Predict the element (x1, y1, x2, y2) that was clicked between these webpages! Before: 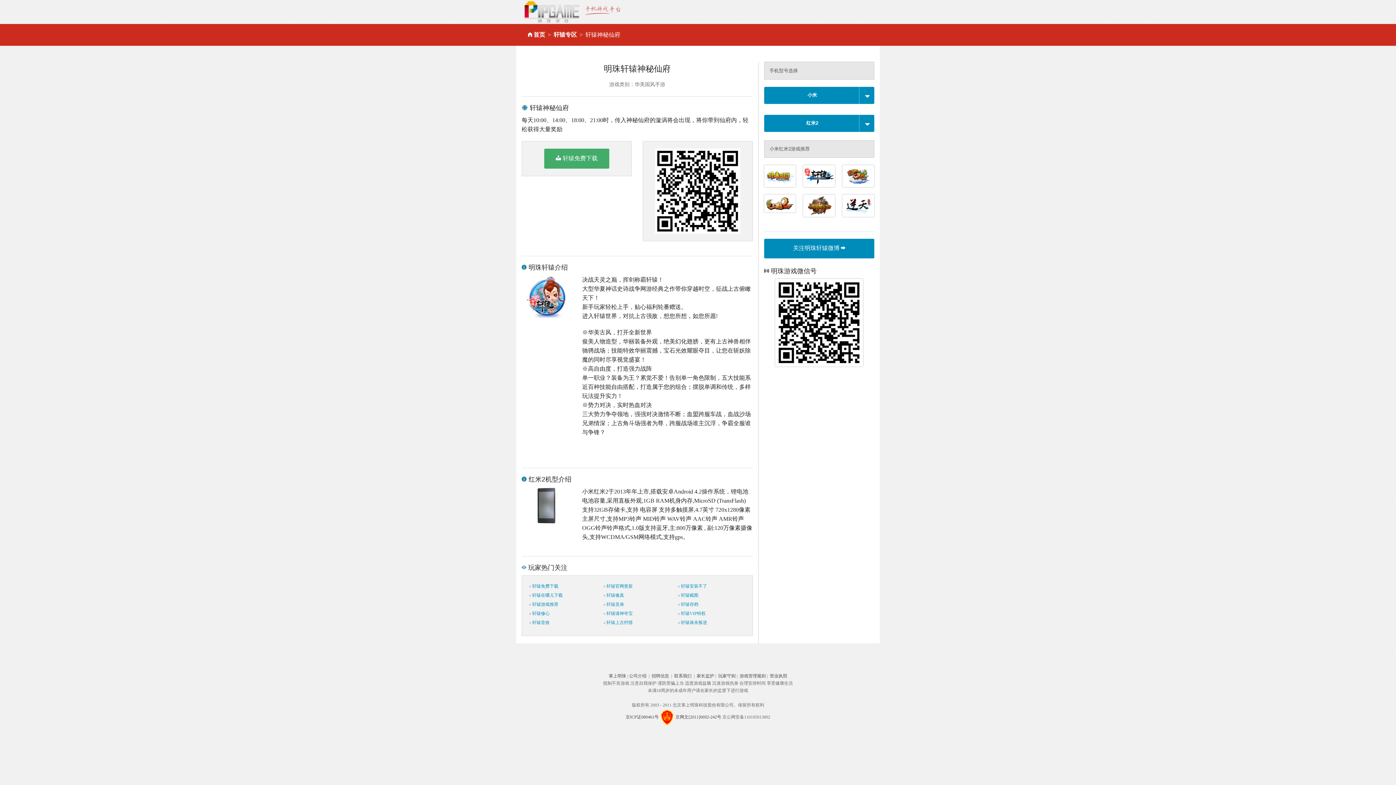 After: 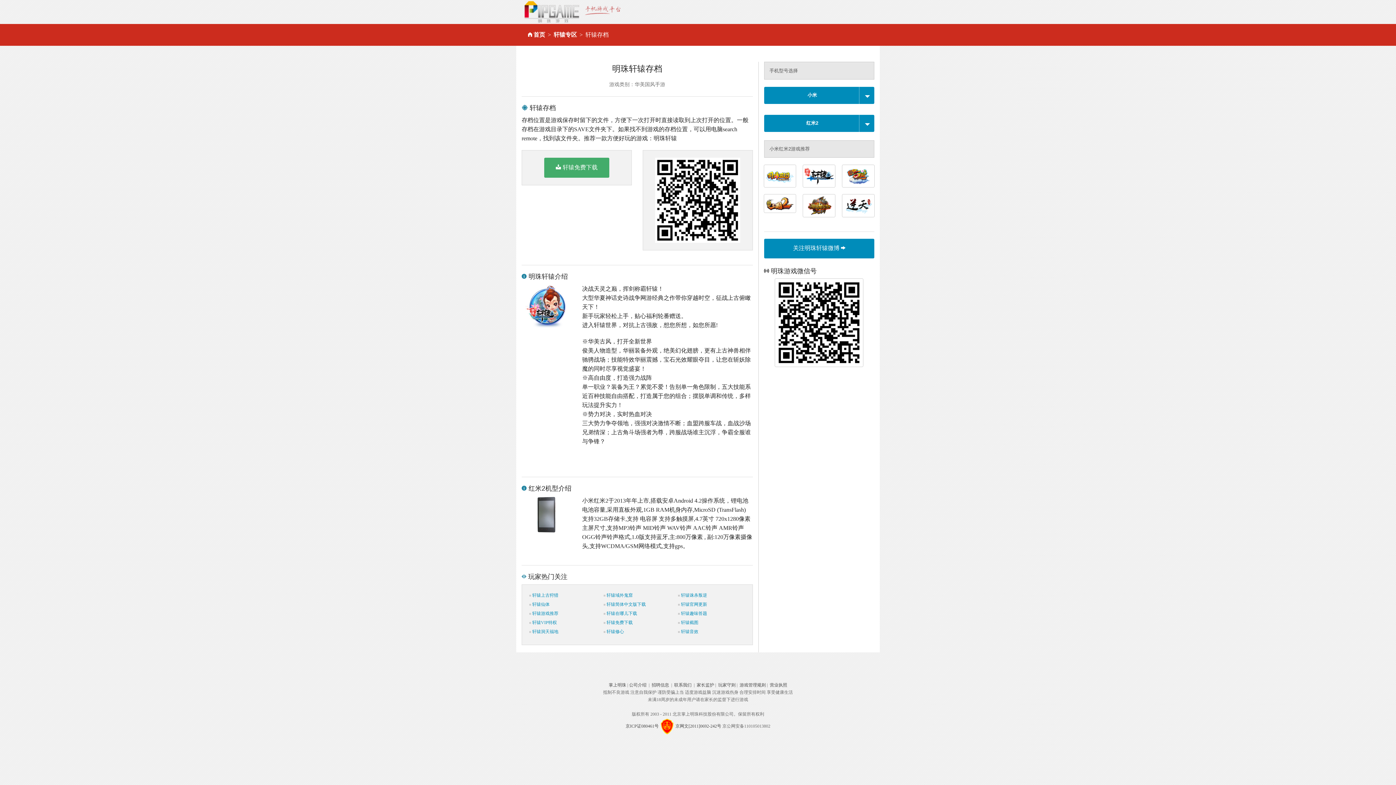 Action: bbox: (678, 601, 745, 608) label:  轩辕存档